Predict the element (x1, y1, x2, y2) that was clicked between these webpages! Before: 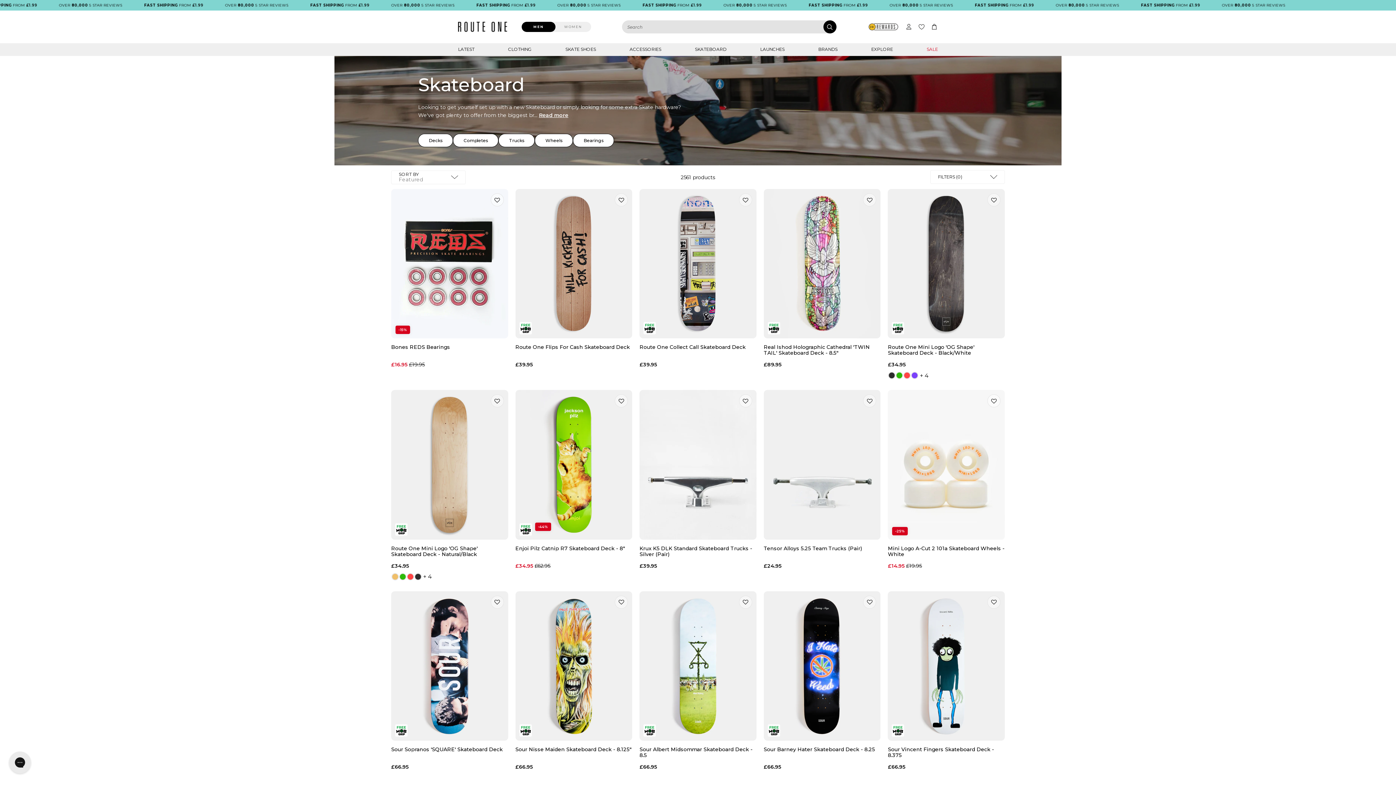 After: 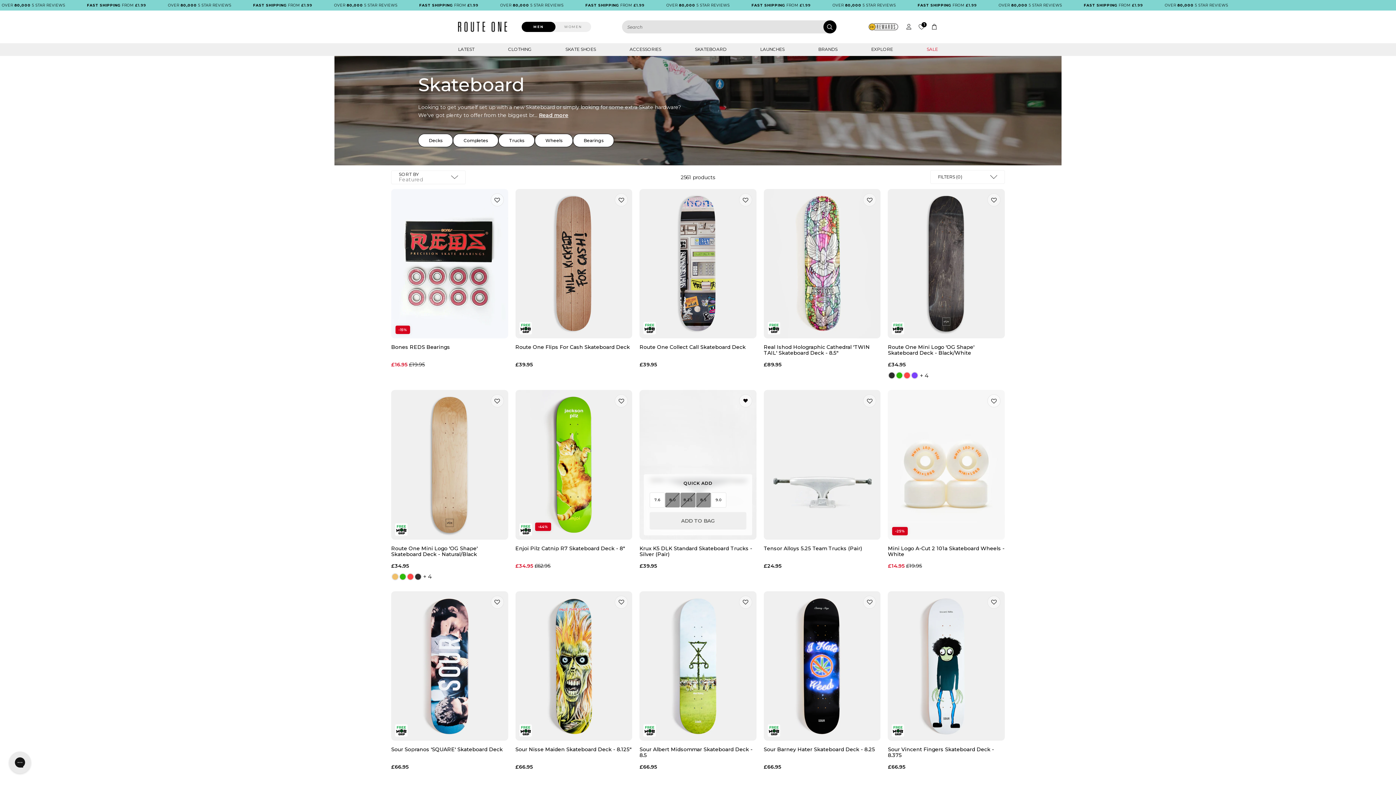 Action: label: Add to Wishlist bbox: (739, 394, 752, 407)